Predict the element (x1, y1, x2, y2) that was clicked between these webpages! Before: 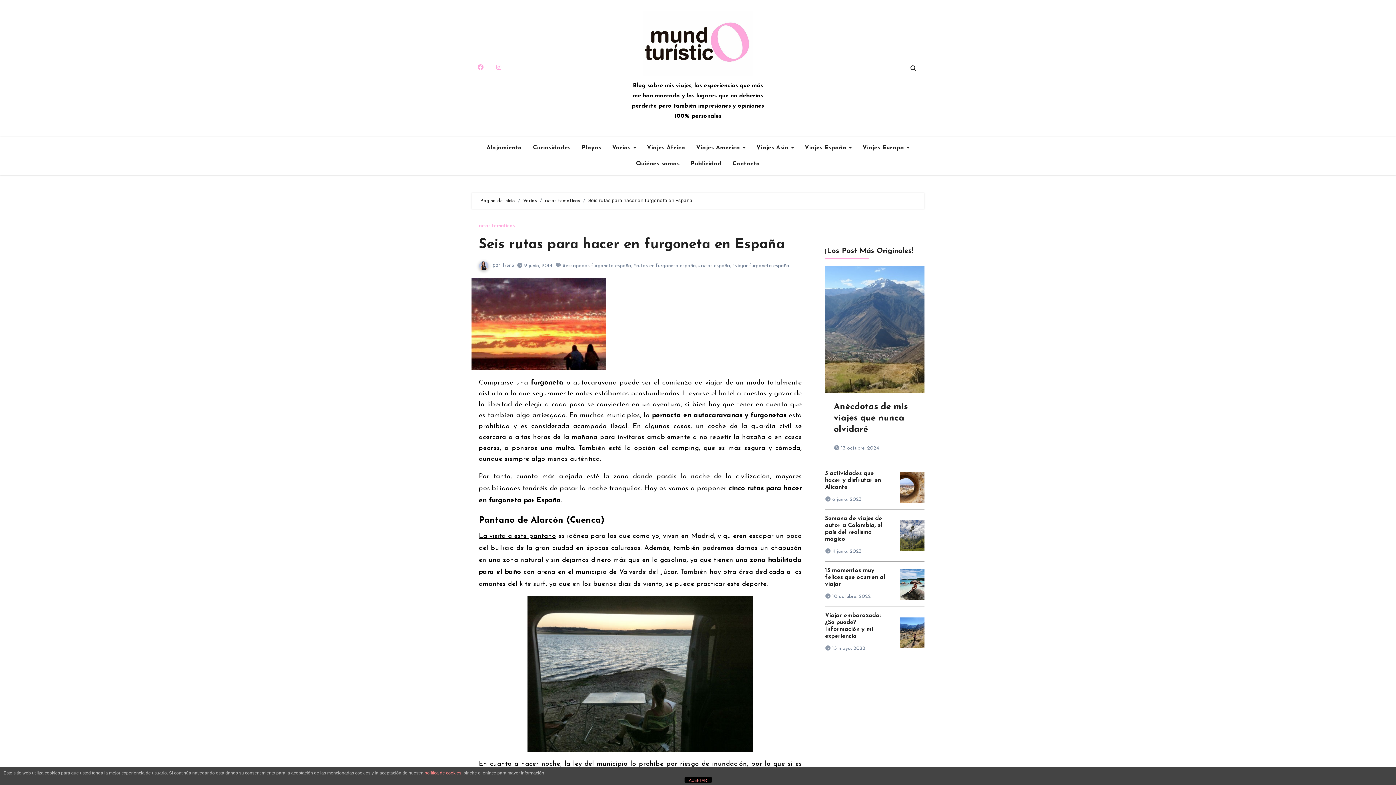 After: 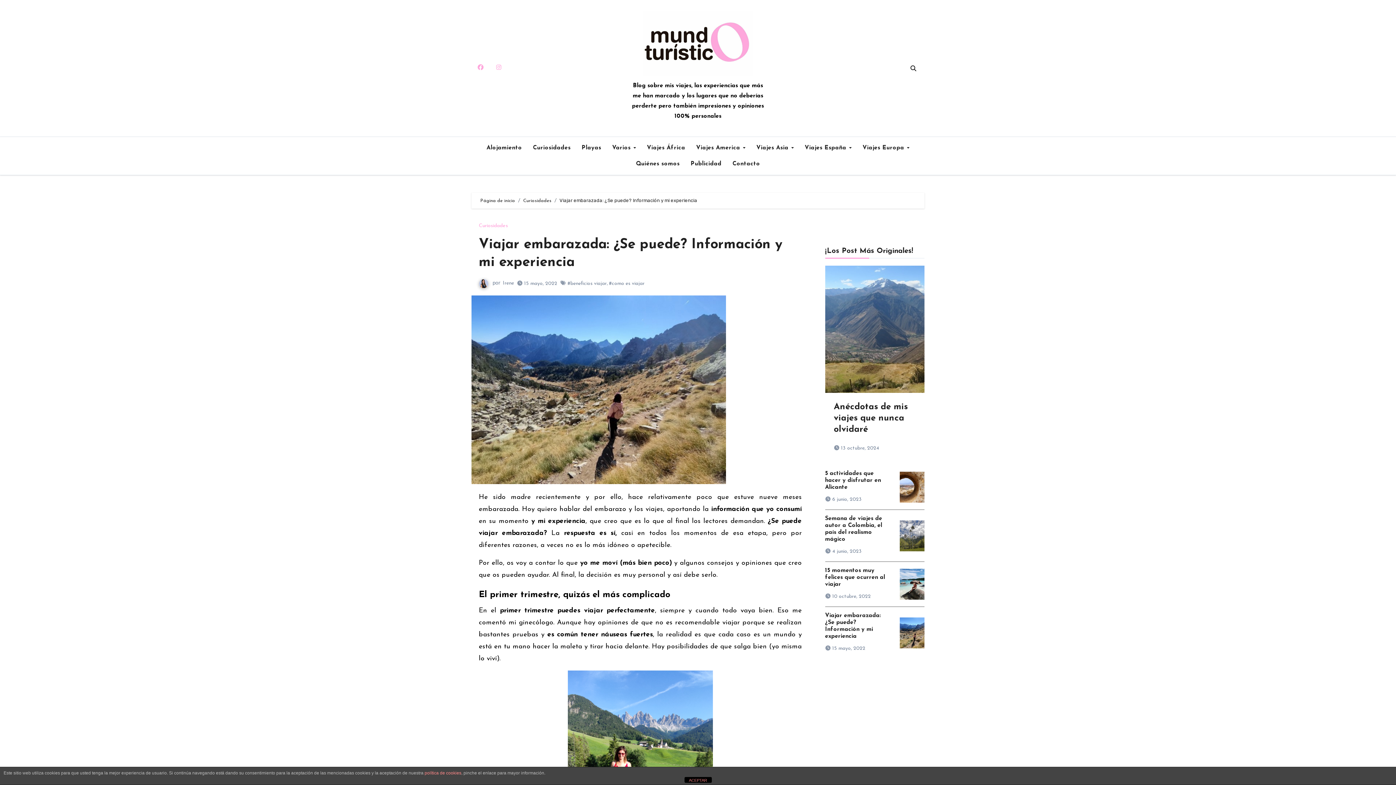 Action: bbox: (899, 617, 924, 648)